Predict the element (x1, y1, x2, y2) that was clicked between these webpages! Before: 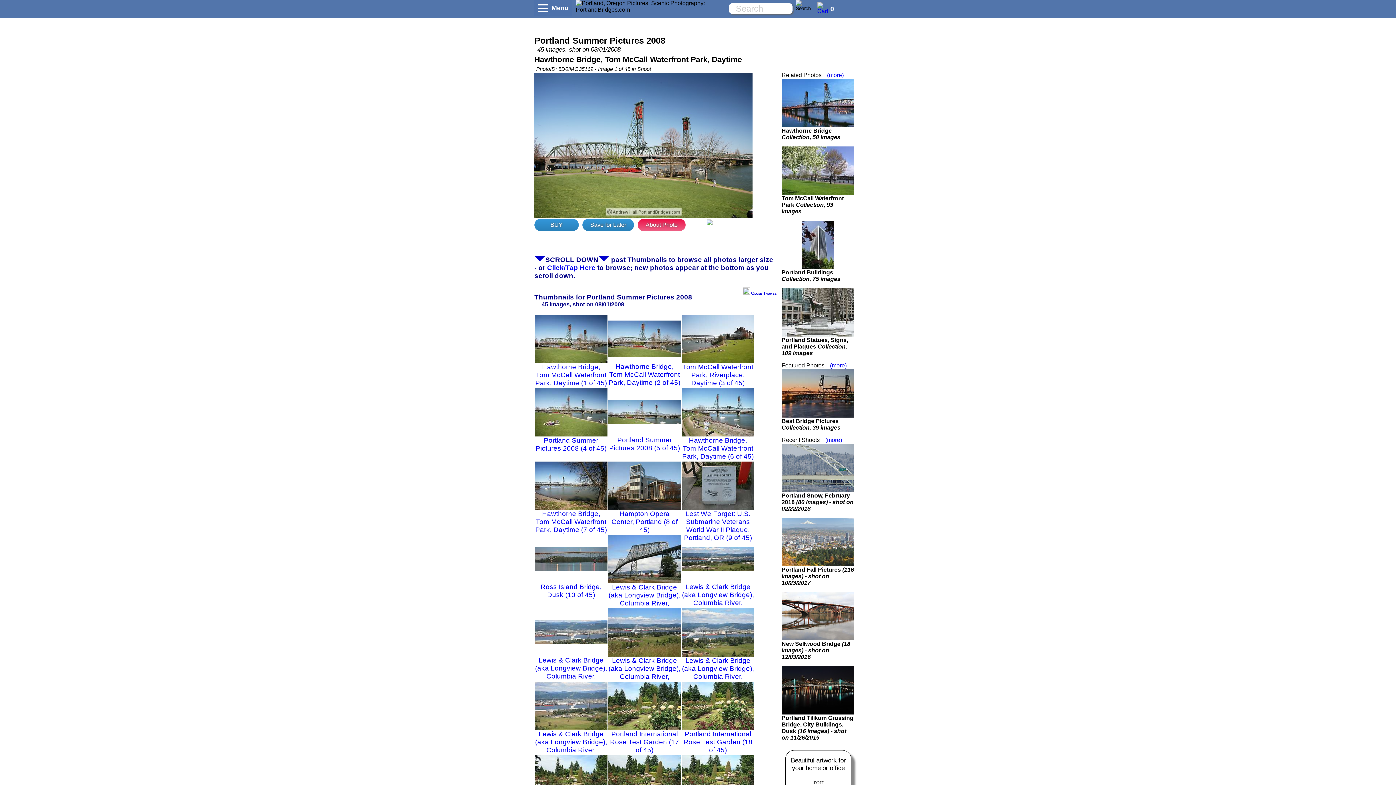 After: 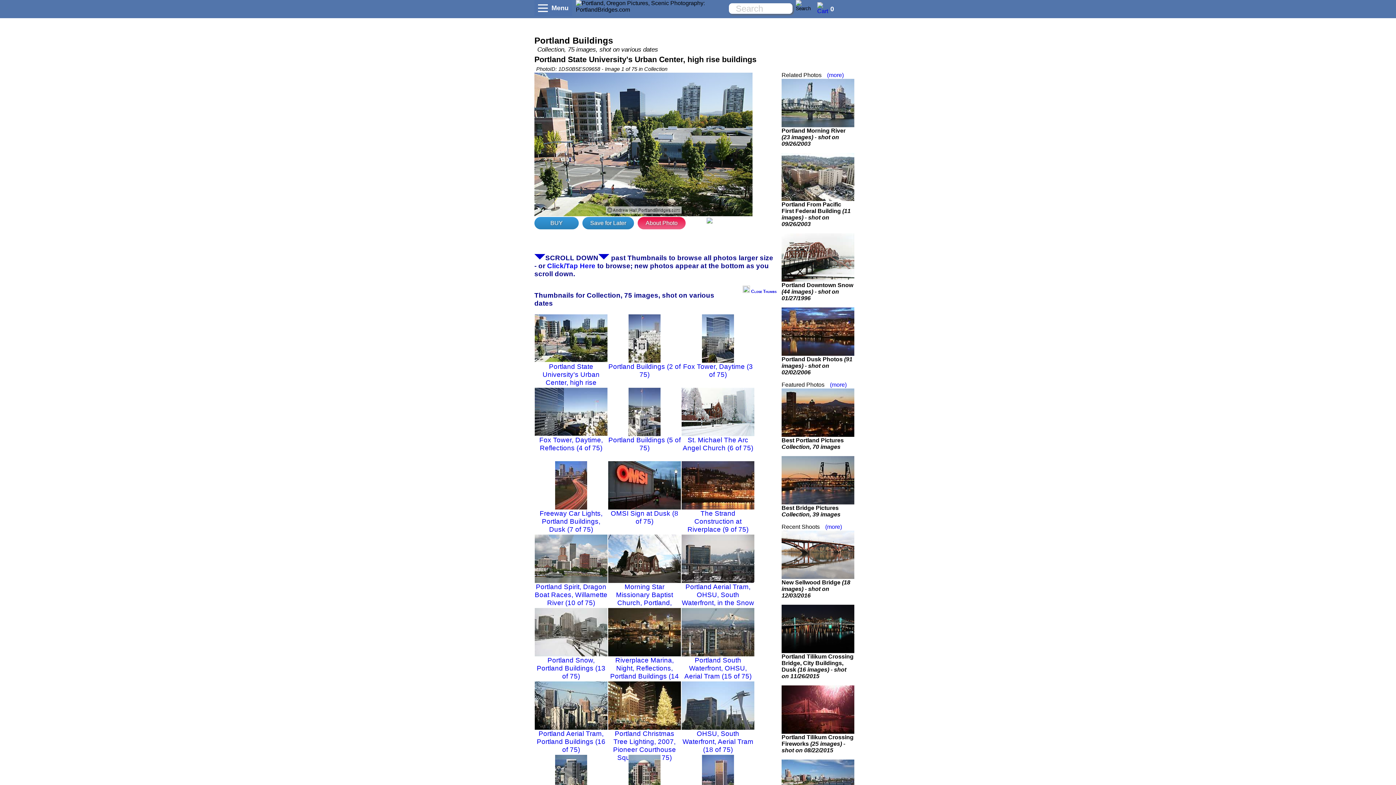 Action: bbox: (781, 264, 854, 270)